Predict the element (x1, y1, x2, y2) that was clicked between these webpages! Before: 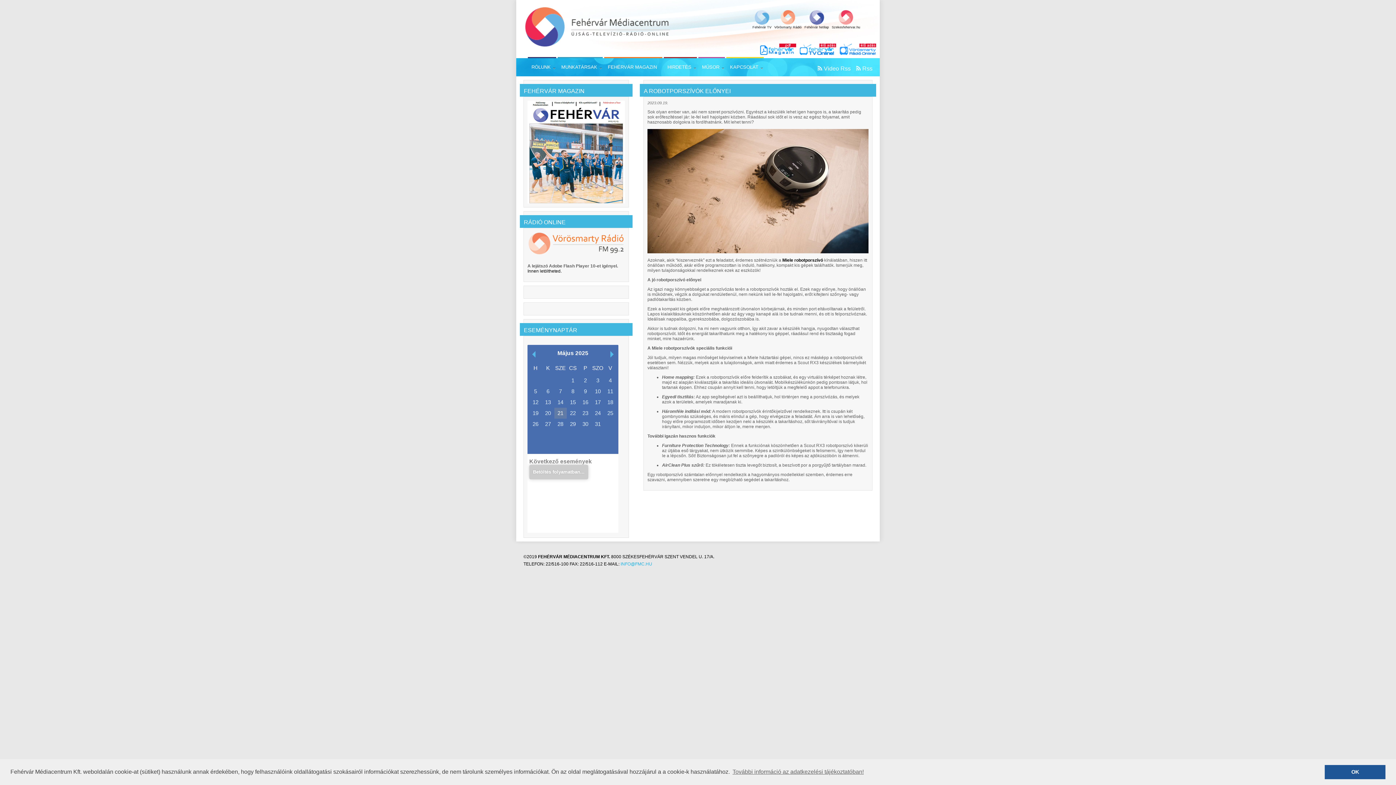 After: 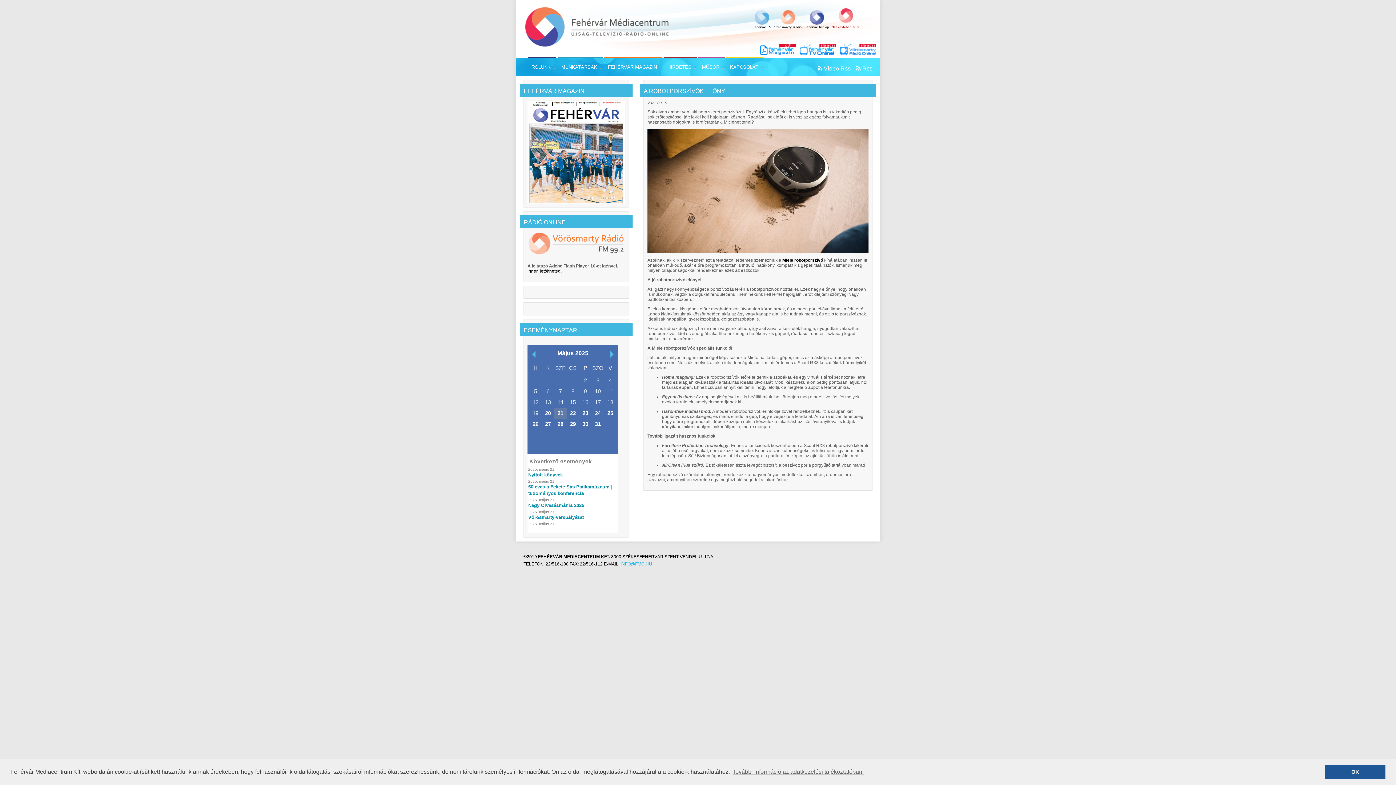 Action: label: Szekesfehervar.hu bbox: (832, 25, 860, 40)